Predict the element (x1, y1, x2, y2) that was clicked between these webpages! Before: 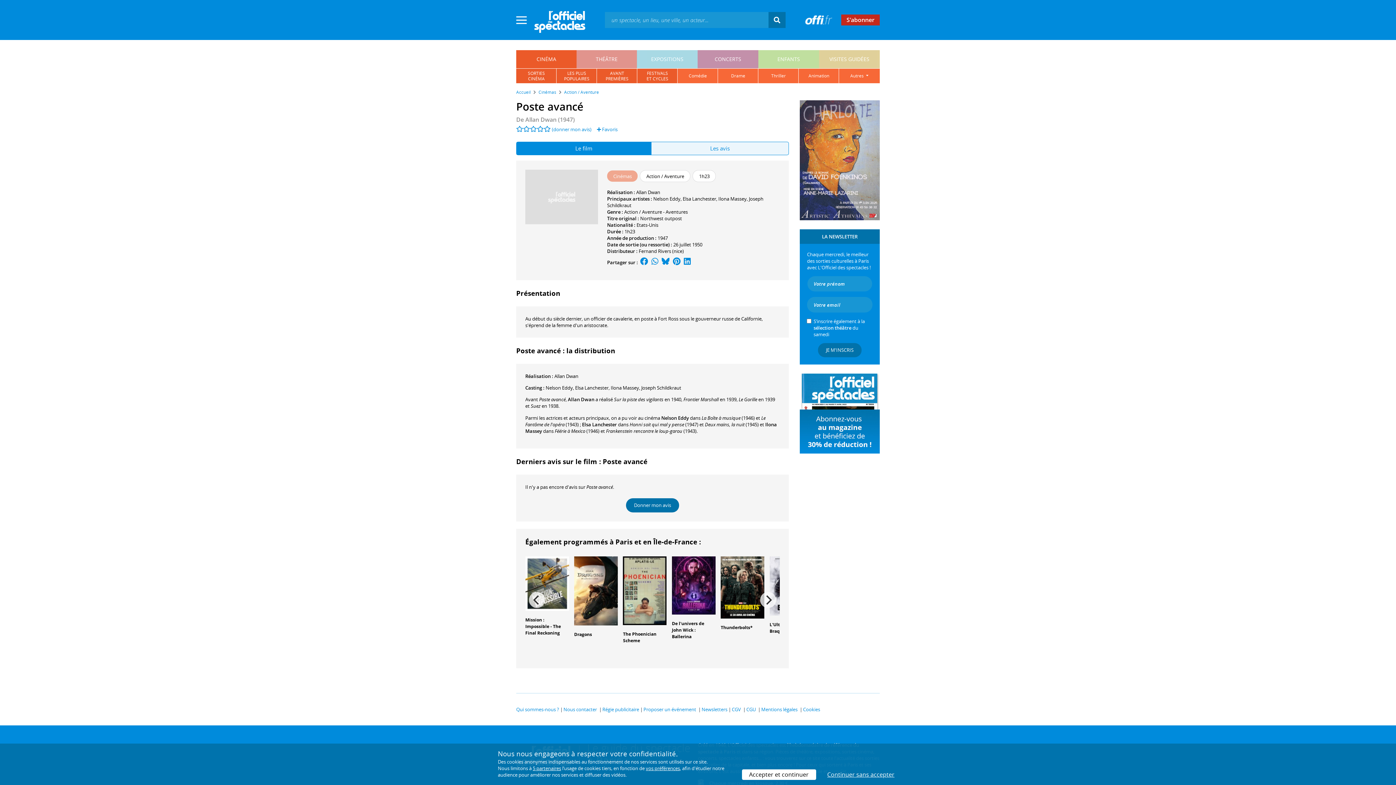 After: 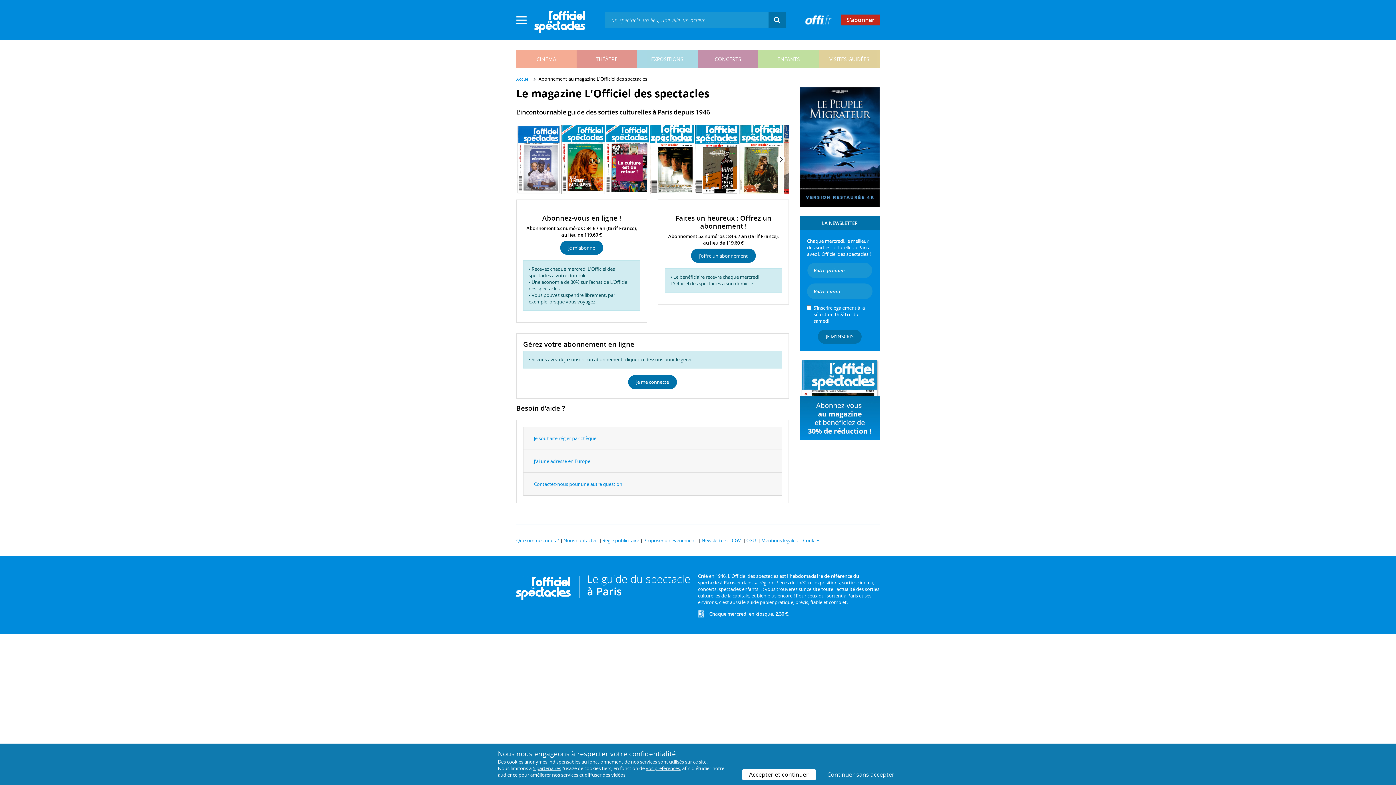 Action: bbox: (800, 410, 880, 416)